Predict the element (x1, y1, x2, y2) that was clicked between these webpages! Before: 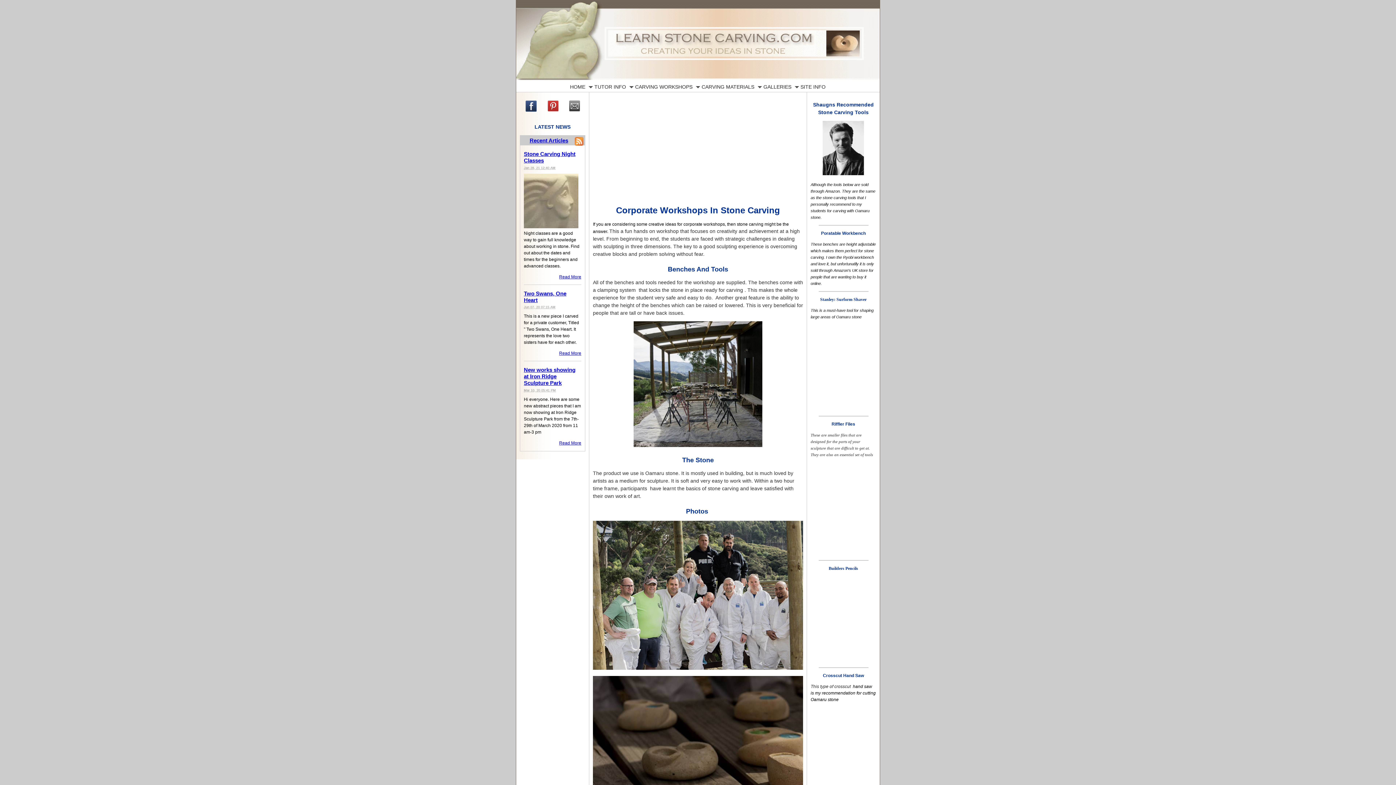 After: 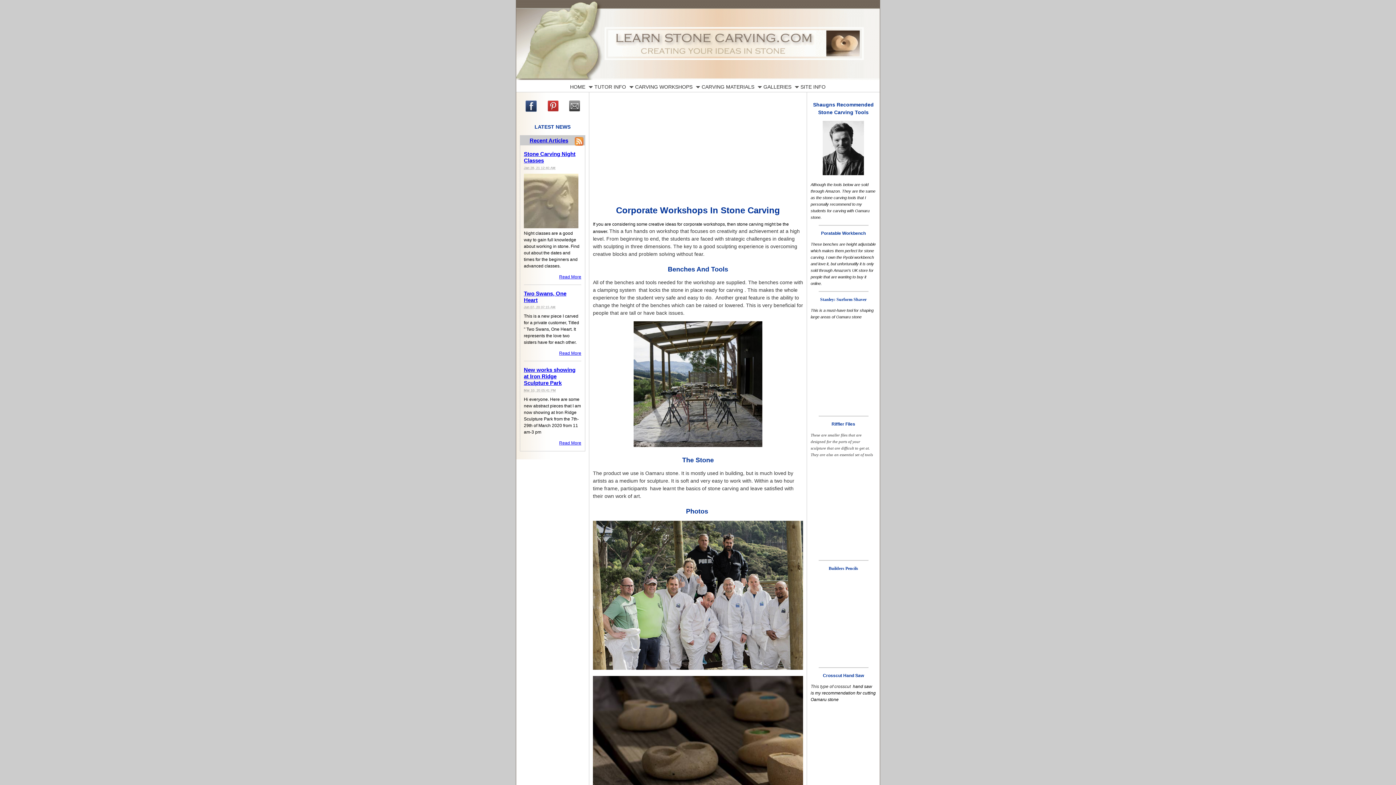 Action: label: New works showing at Iron Ridge Sculpture Park bbox: (524, 366, 575, 386)